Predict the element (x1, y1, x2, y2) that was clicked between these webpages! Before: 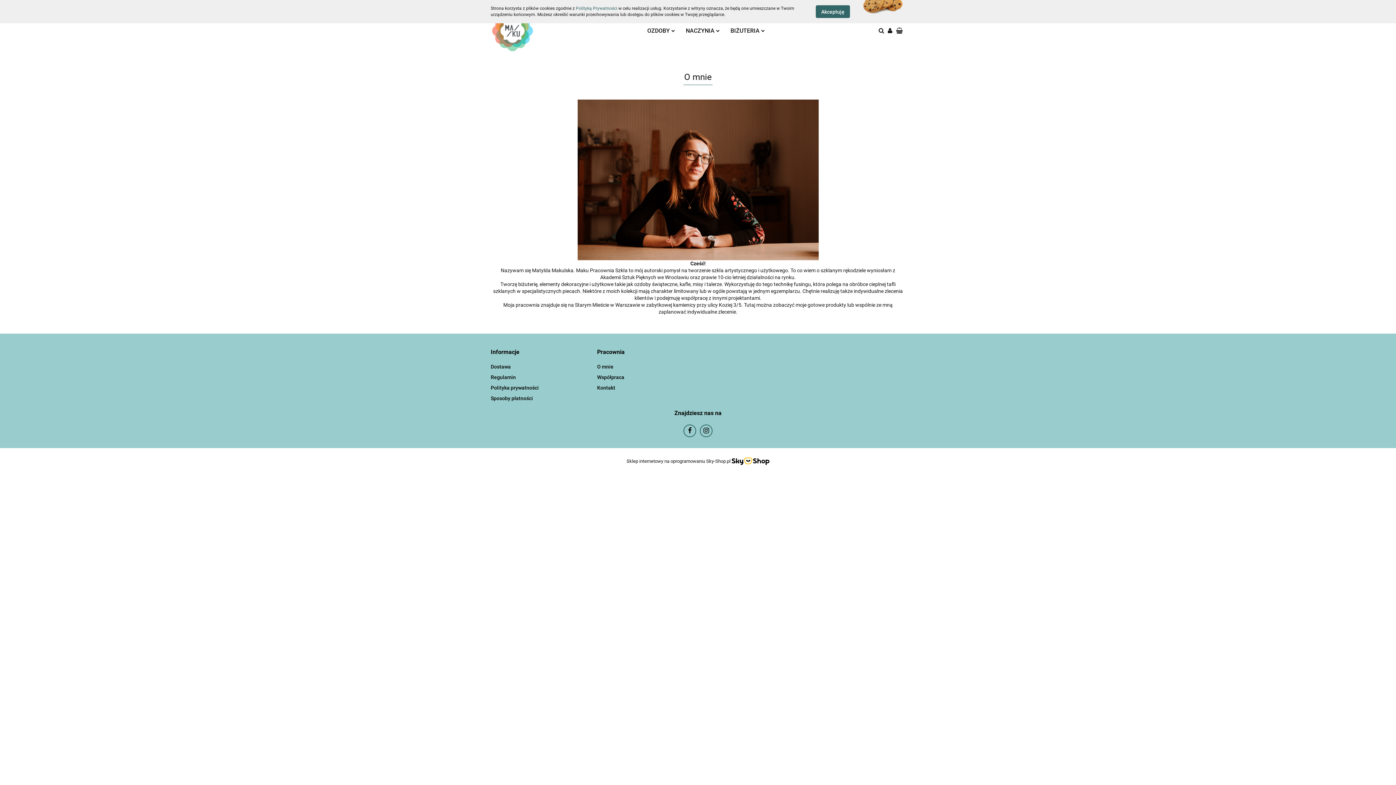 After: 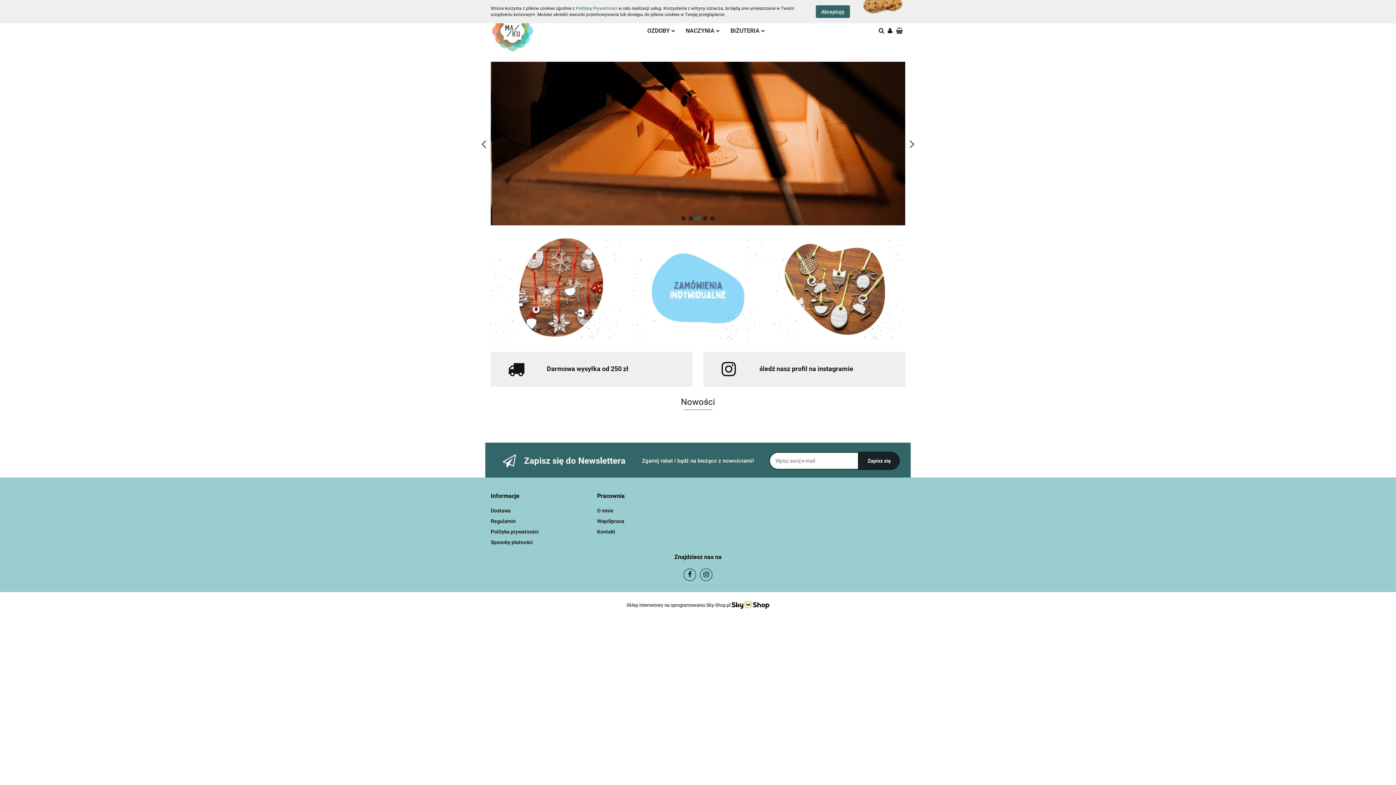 Action: bbox: (490, 9, 534, 52)